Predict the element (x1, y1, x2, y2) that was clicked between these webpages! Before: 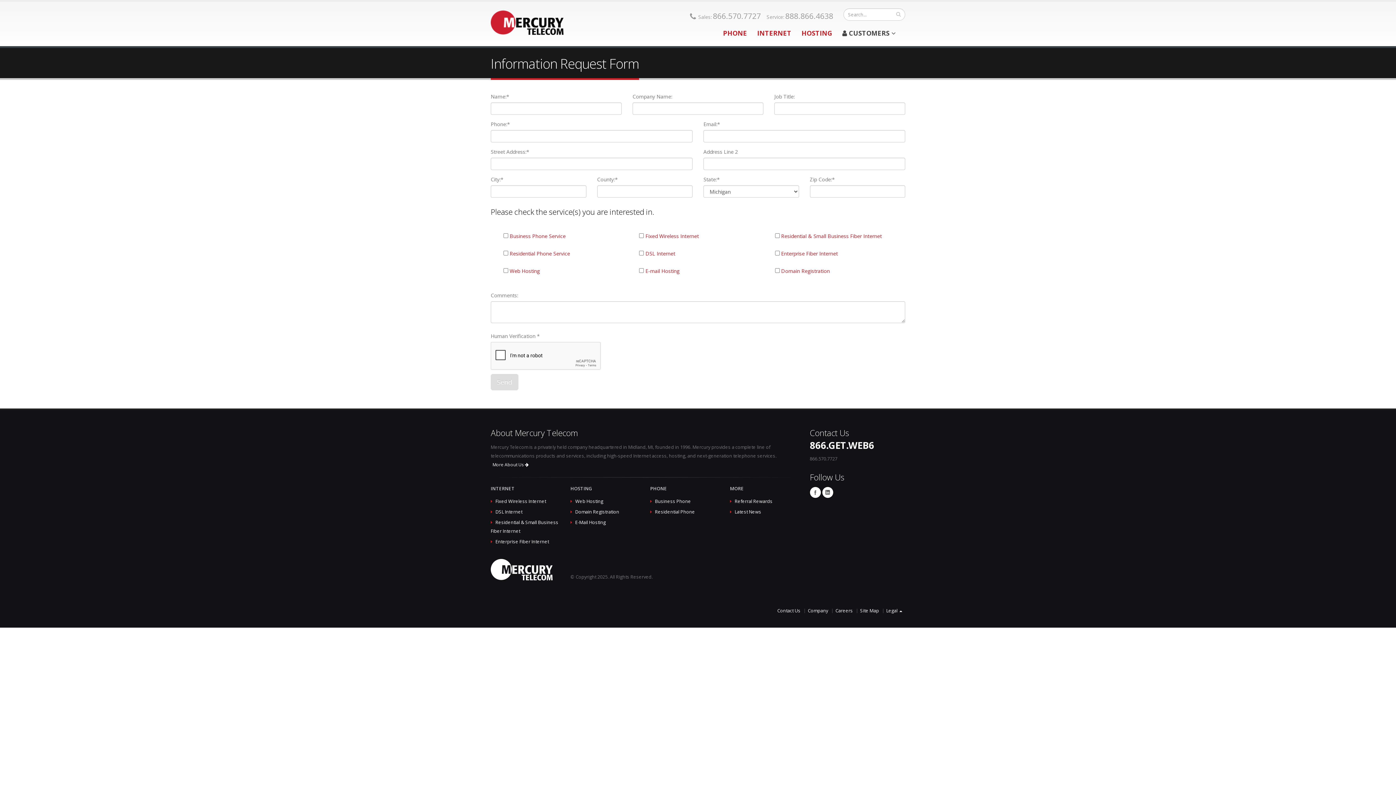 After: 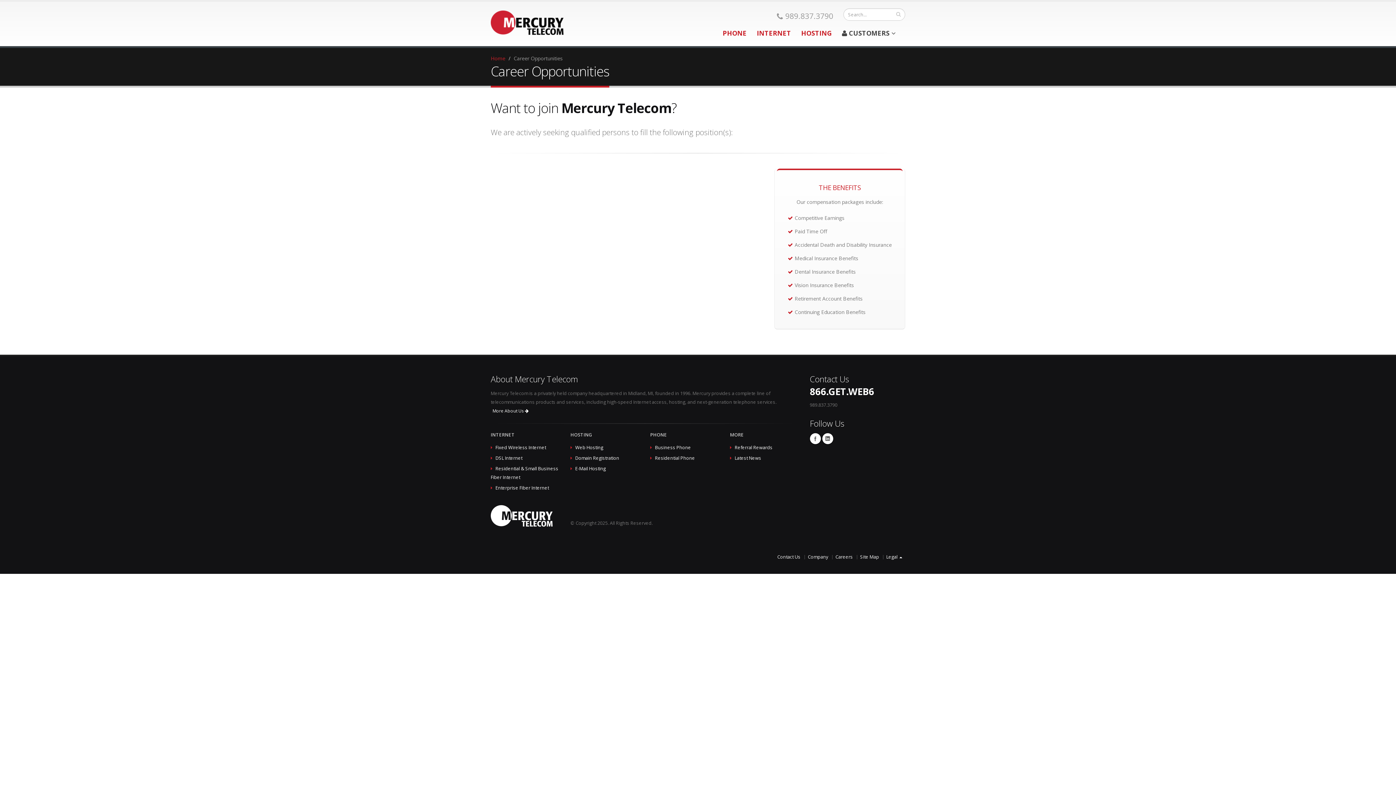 Action: bbox: (835, 608, 853, 614) label: Careers